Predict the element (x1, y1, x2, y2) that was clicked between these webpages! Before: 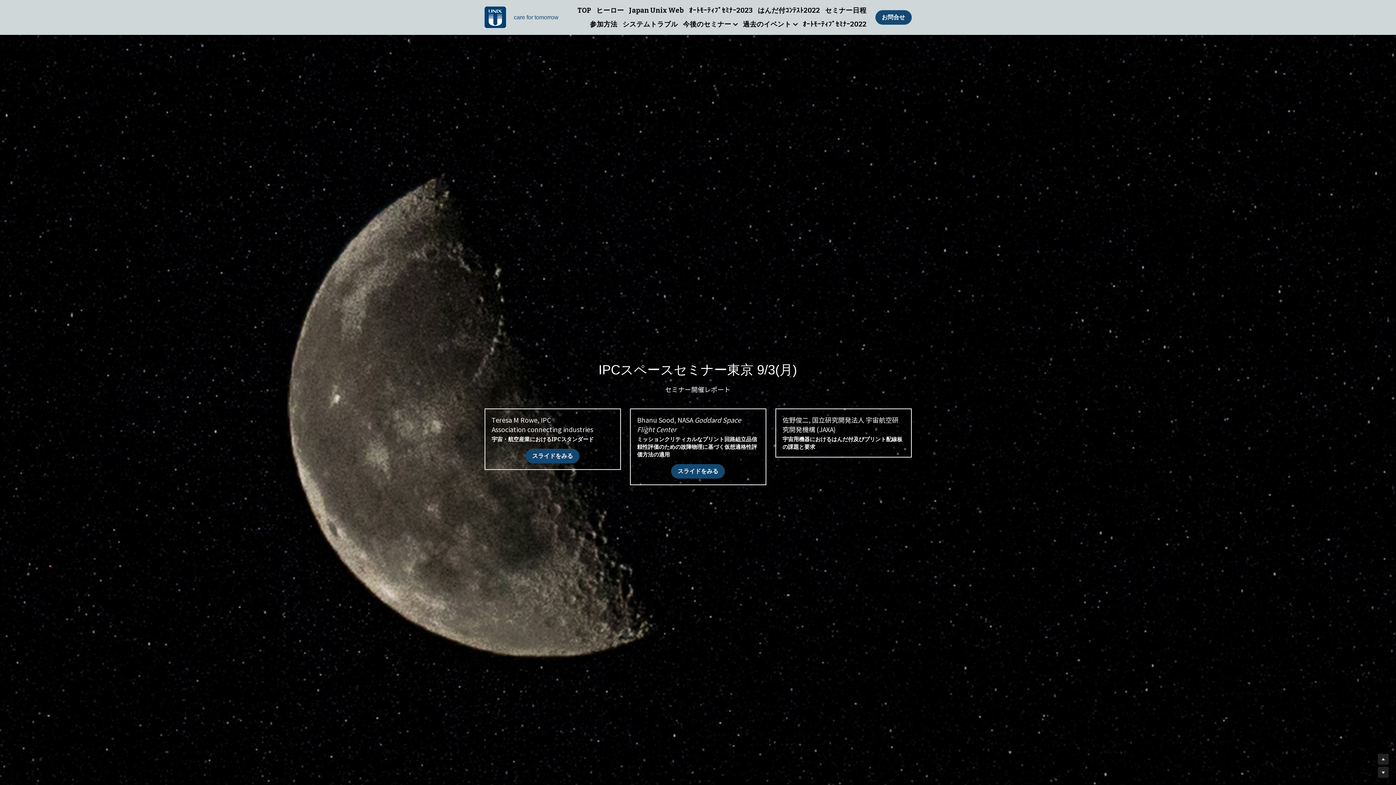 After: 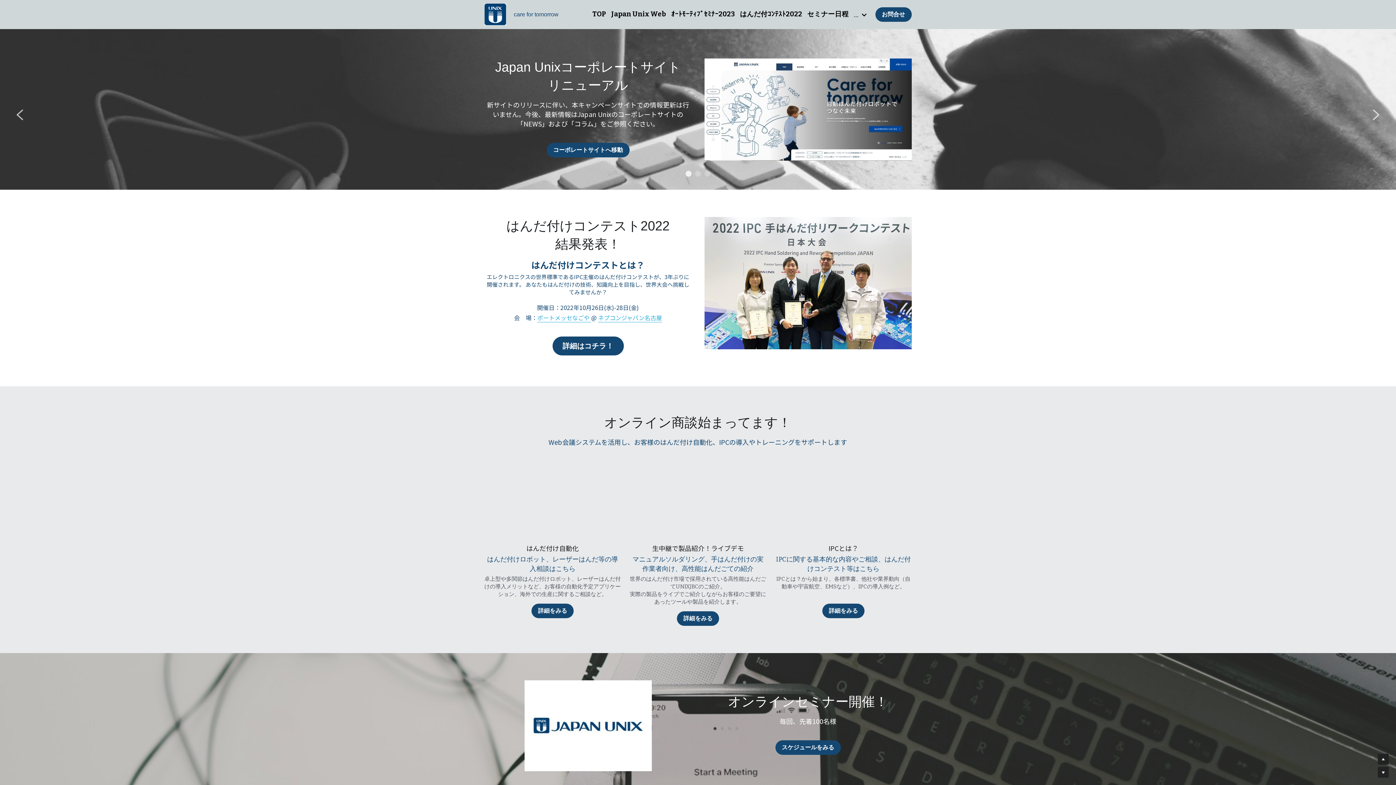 Action: label: TOP bbox: (577, 6, 591, 14)